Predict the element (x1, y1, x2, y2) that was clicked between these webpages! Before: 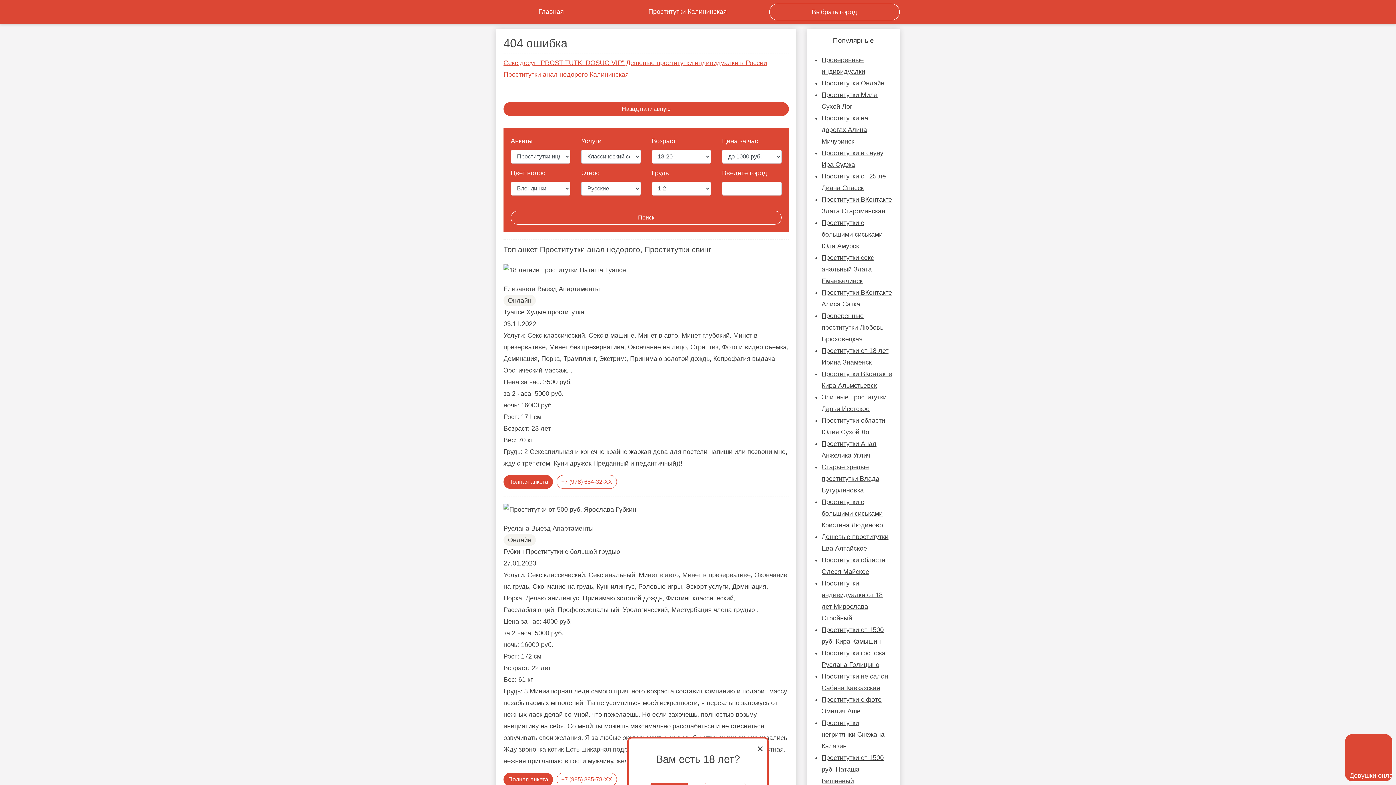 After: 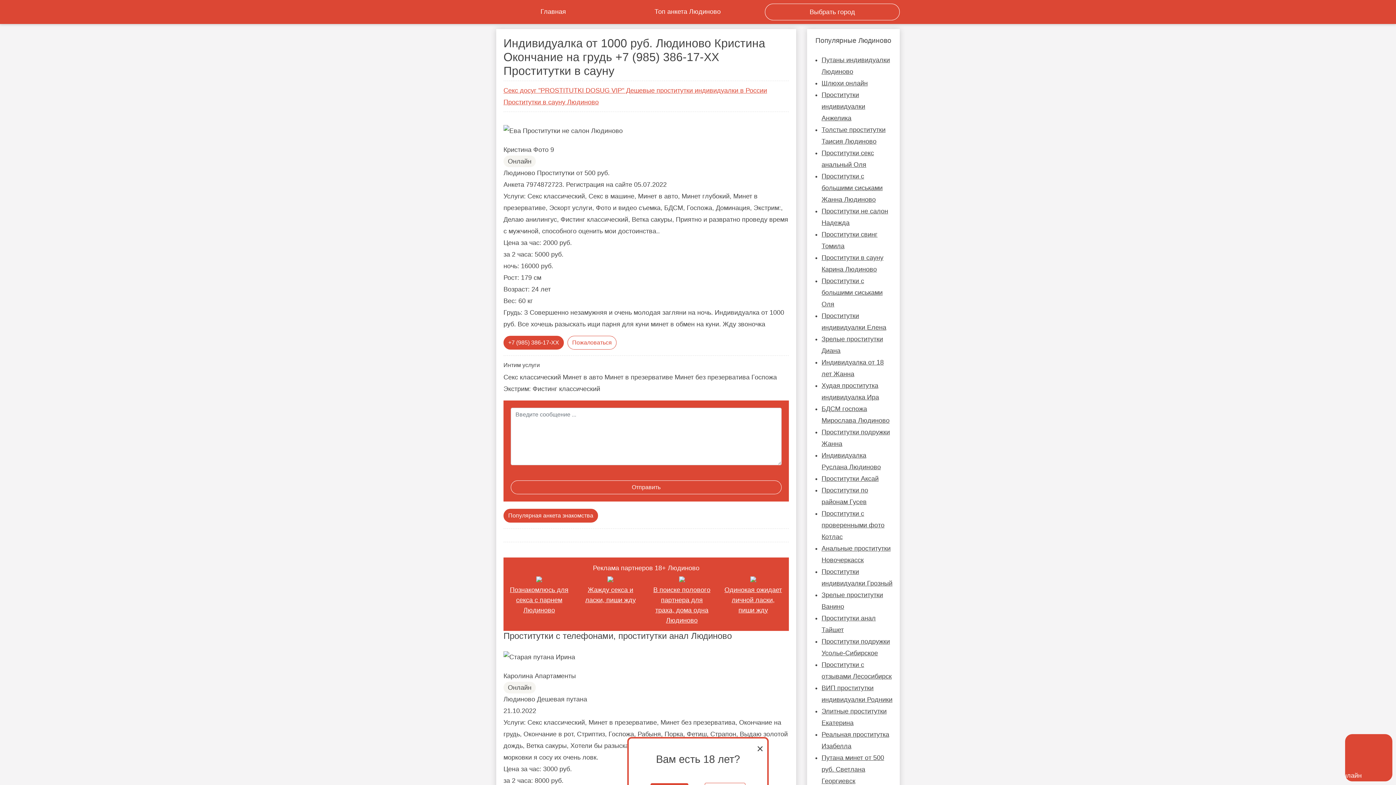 Action: label: Проститутки с большими сиськами Кристина Людиново bbox: (821, 498, 883, 529)